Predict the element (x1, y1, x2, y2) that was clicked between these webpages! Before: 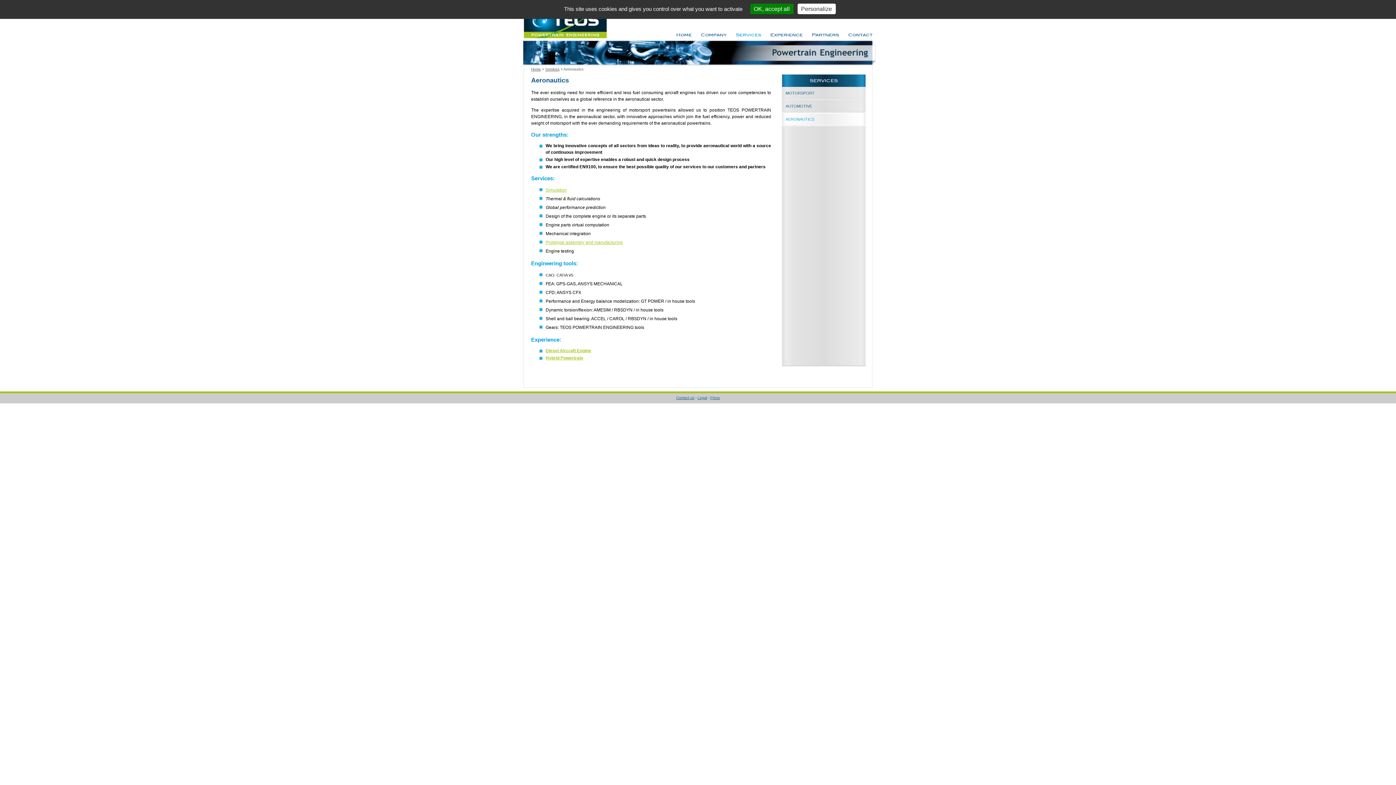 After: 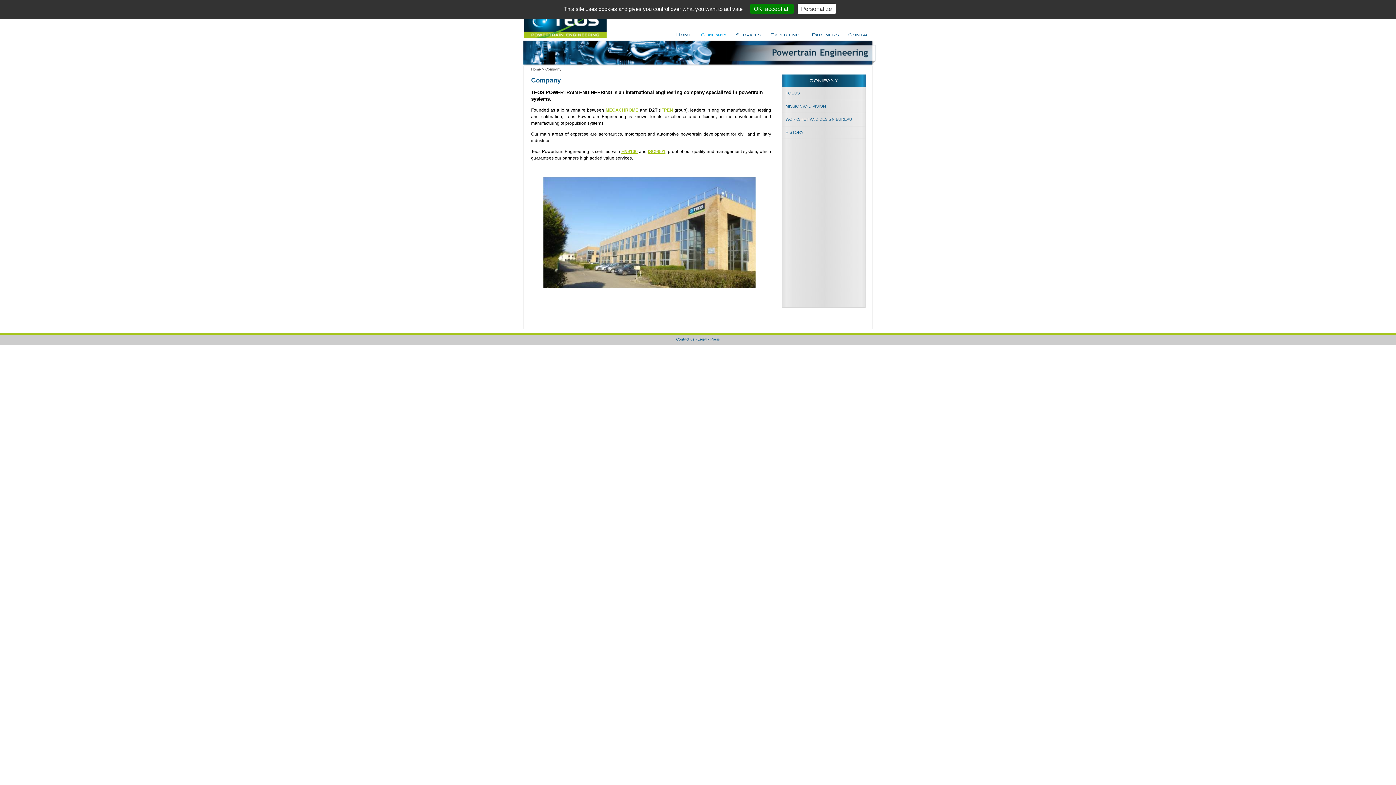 Action: label: Company bbox: (701, 32, 726, 37)